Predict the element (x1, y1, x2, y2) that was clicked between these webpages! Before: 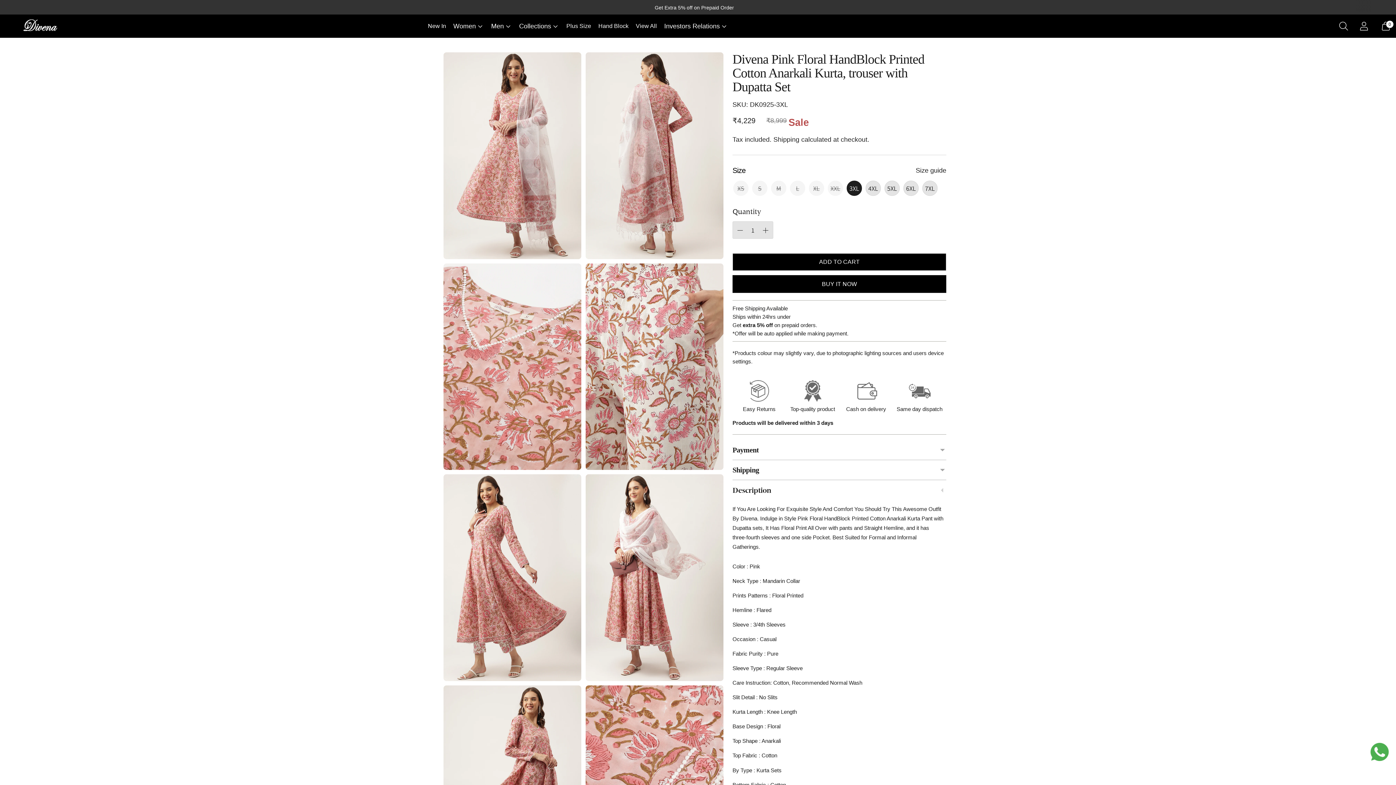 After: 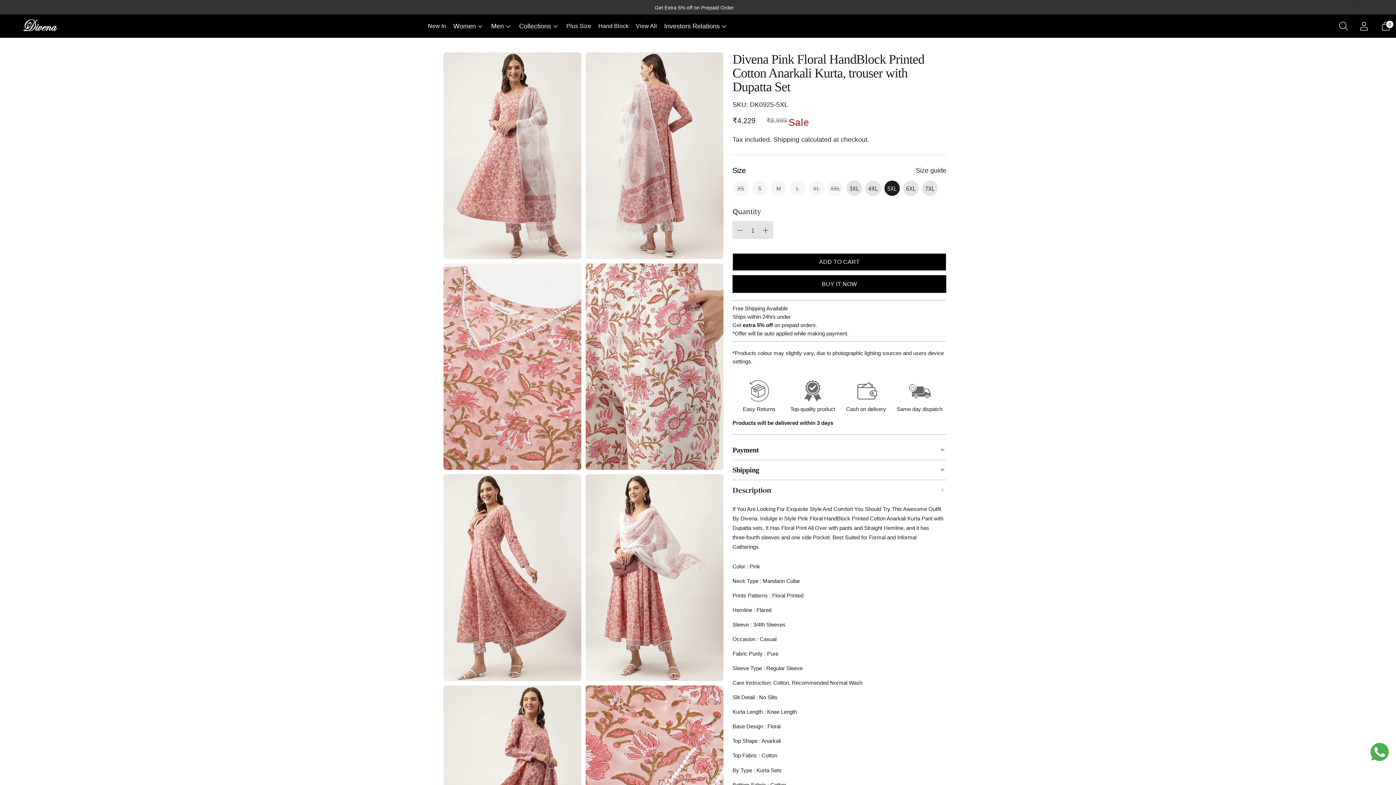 Action: bbox: (884, 180, 900, 196) label: 5XL